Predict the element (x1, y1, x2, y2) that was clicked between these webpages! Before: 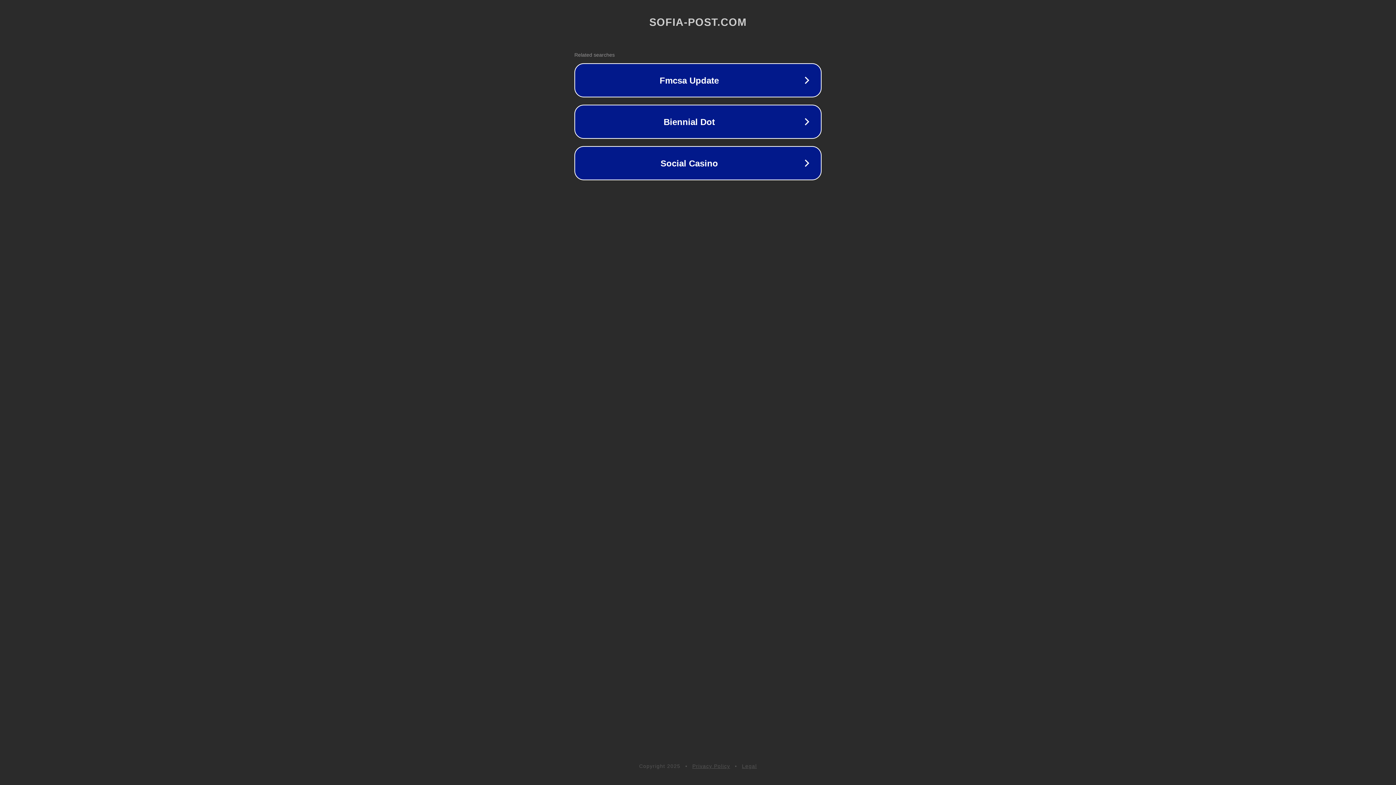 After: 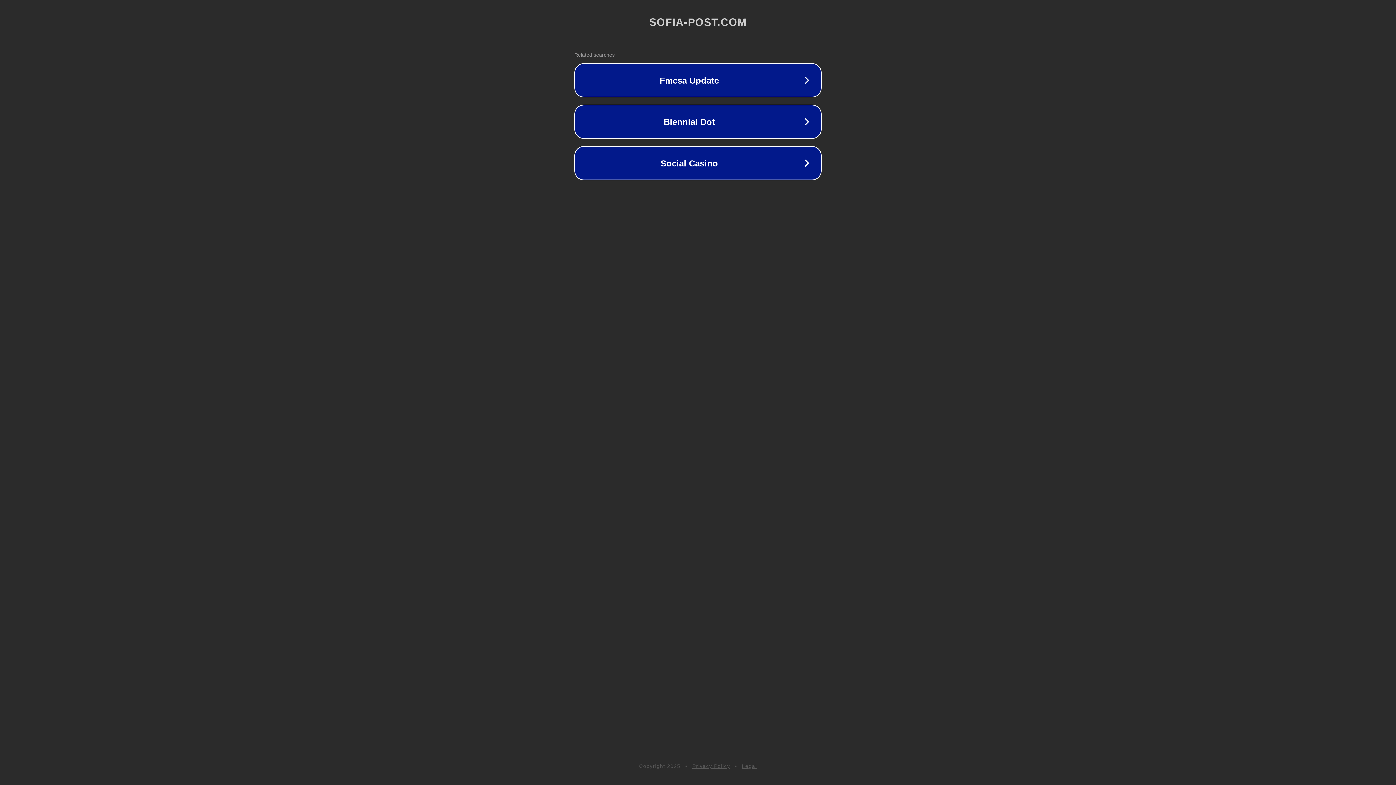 Action: label: Privacy Policy bbox: (692, 763, 730, 769)